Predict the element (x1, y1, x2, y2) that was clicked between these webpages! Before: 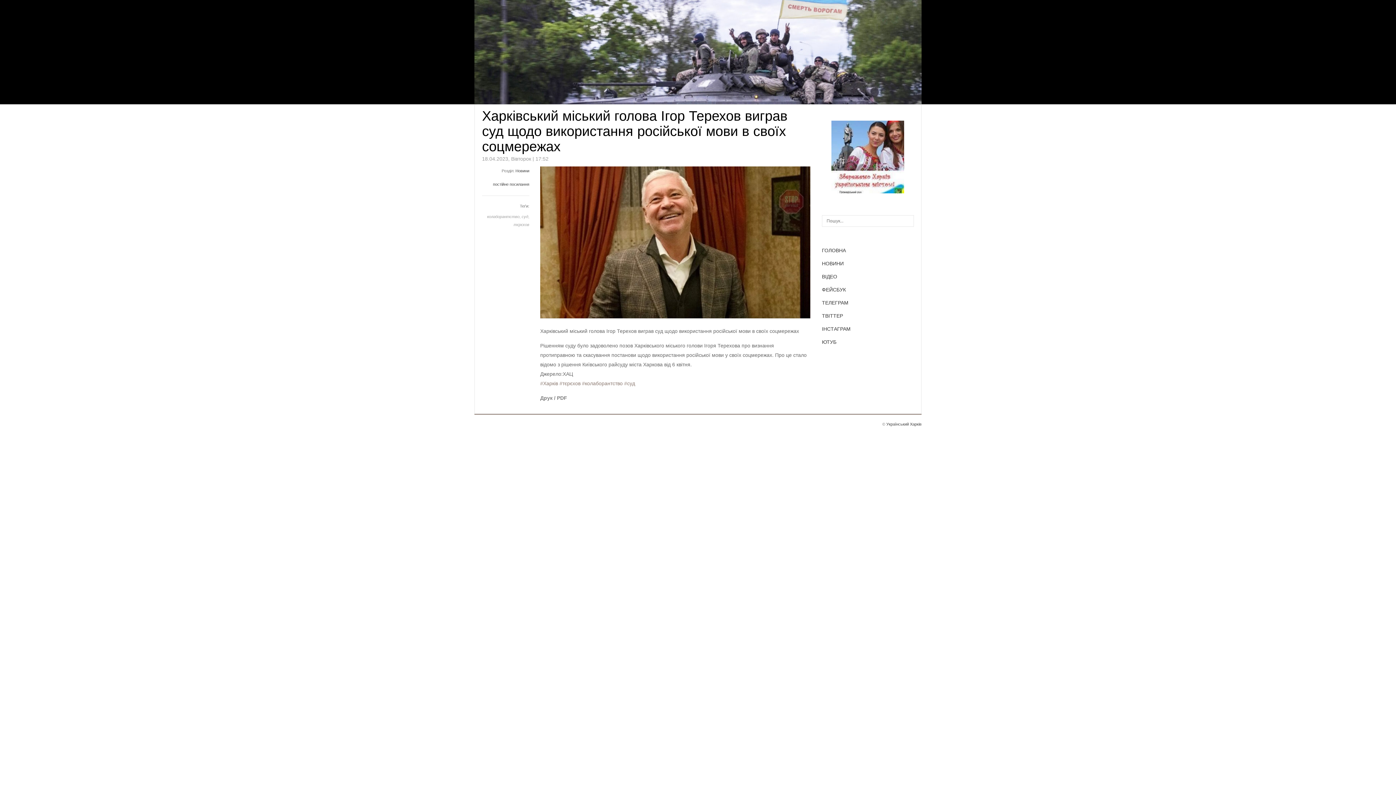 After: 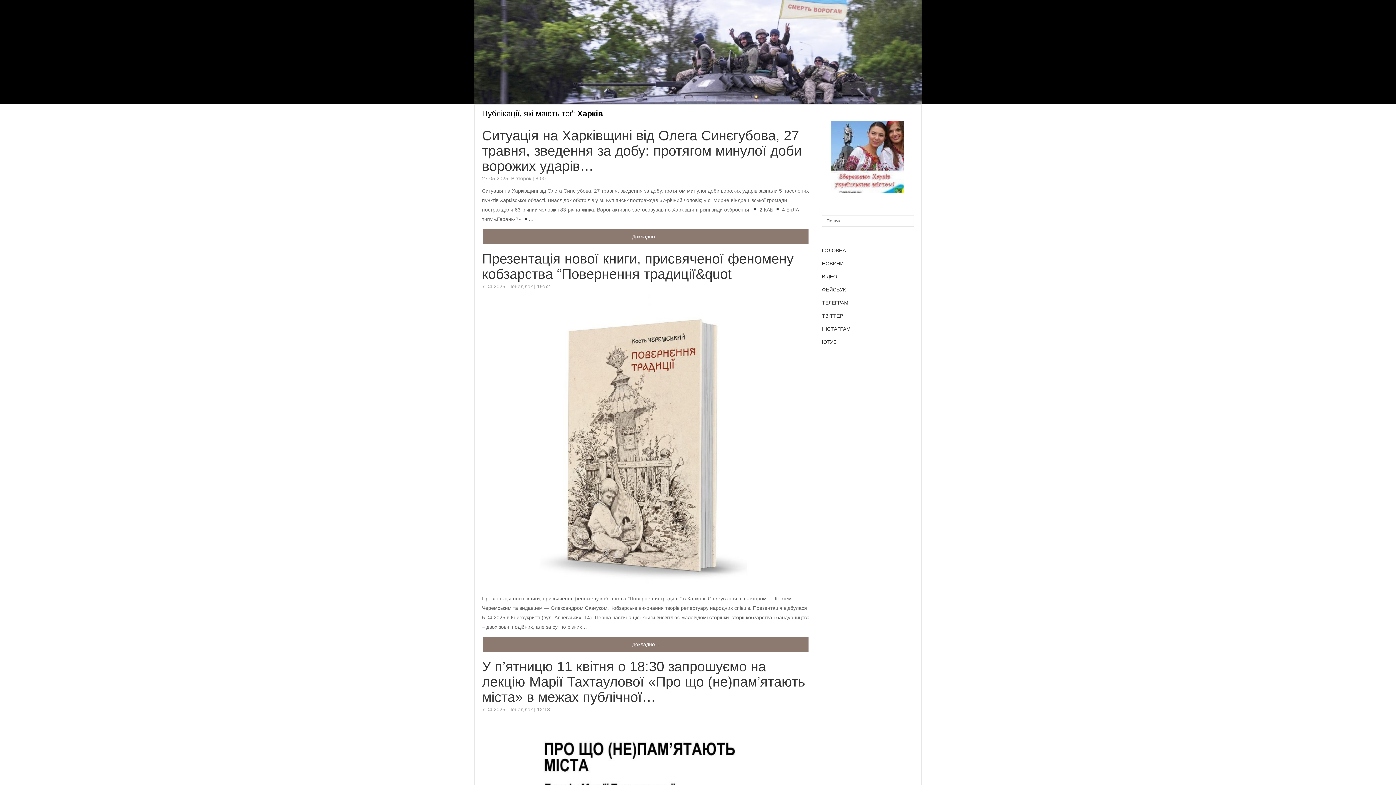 Action: bbox: (540, 380, 558, 386) label: #Харків